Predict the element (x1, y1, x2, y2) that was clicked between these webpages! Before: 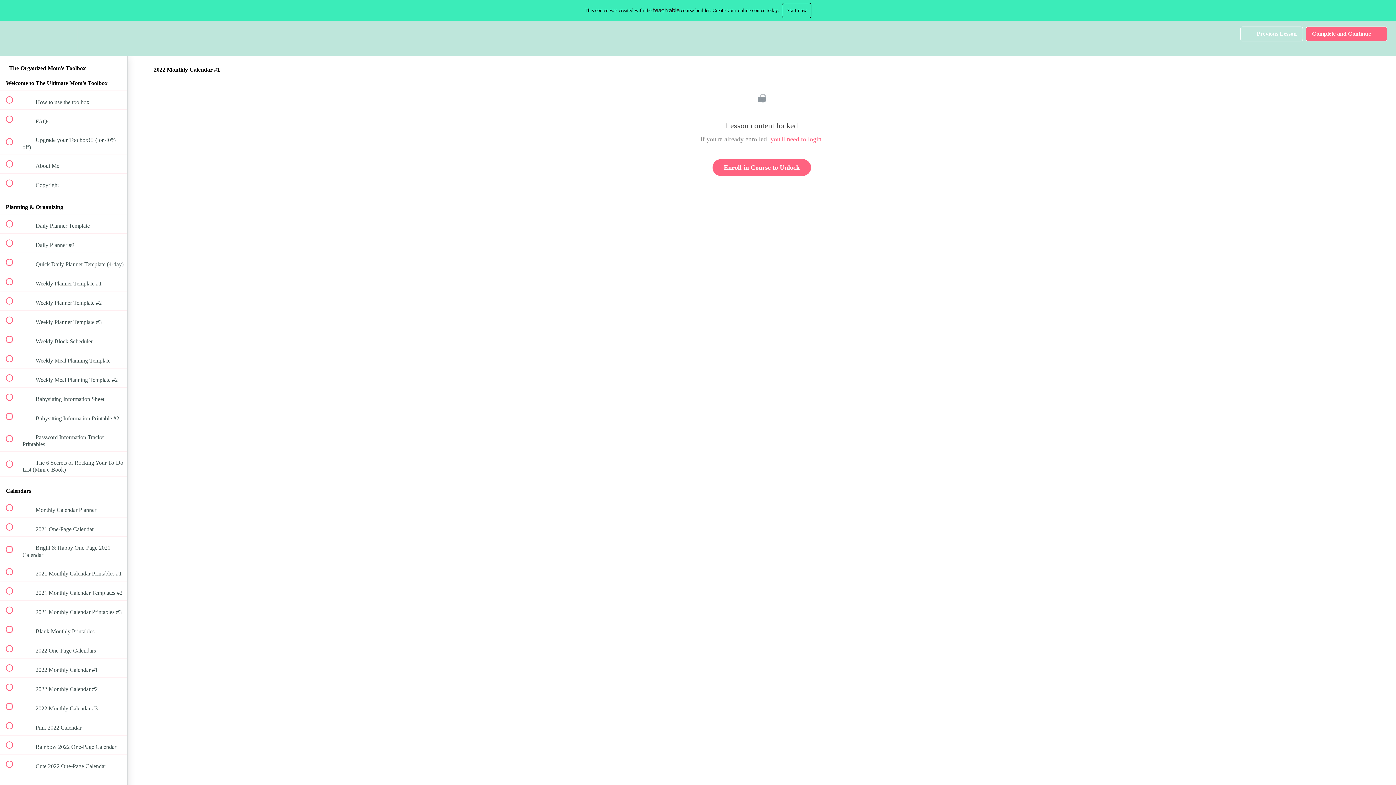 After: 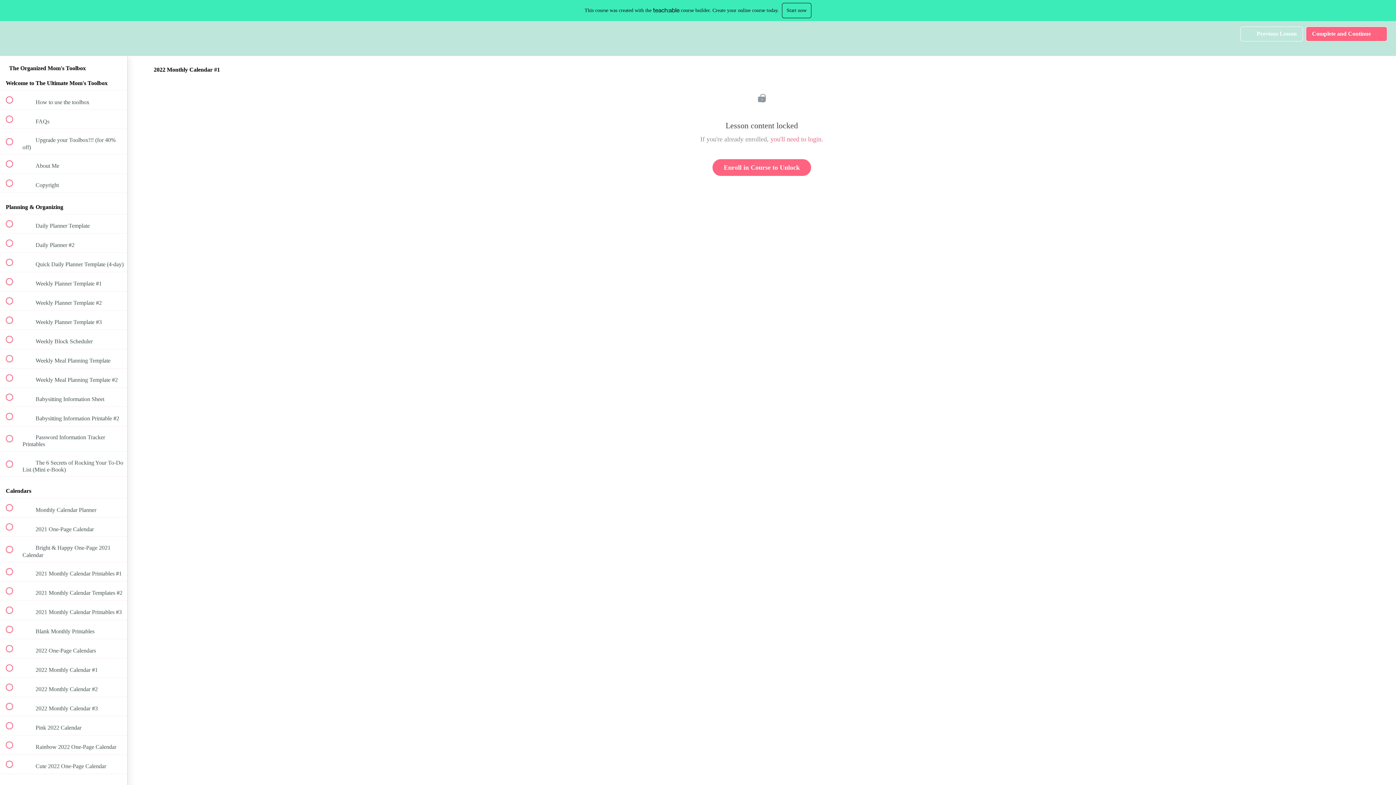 Action: label:  
 2022 Monthly Calendar #1 bbox: (0, 658, 127, 677)